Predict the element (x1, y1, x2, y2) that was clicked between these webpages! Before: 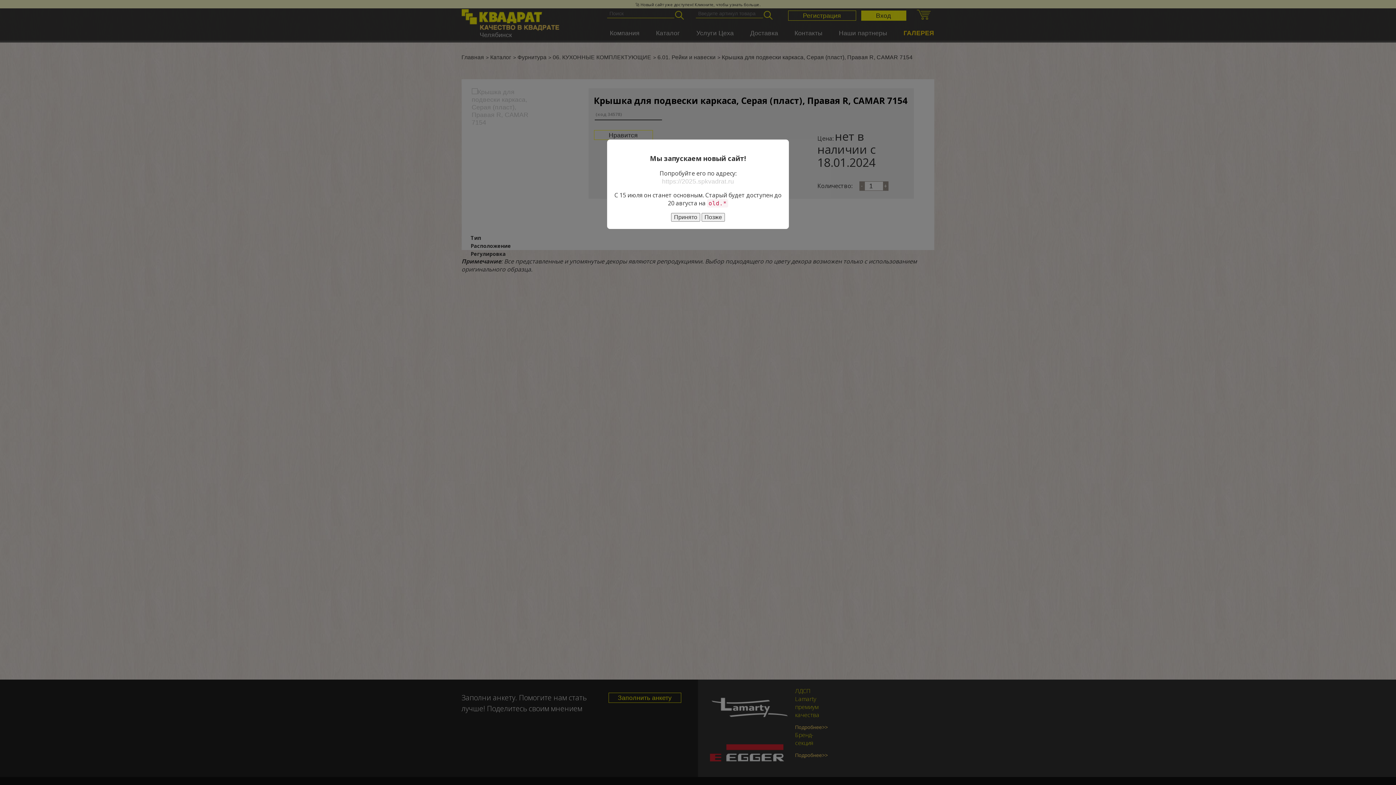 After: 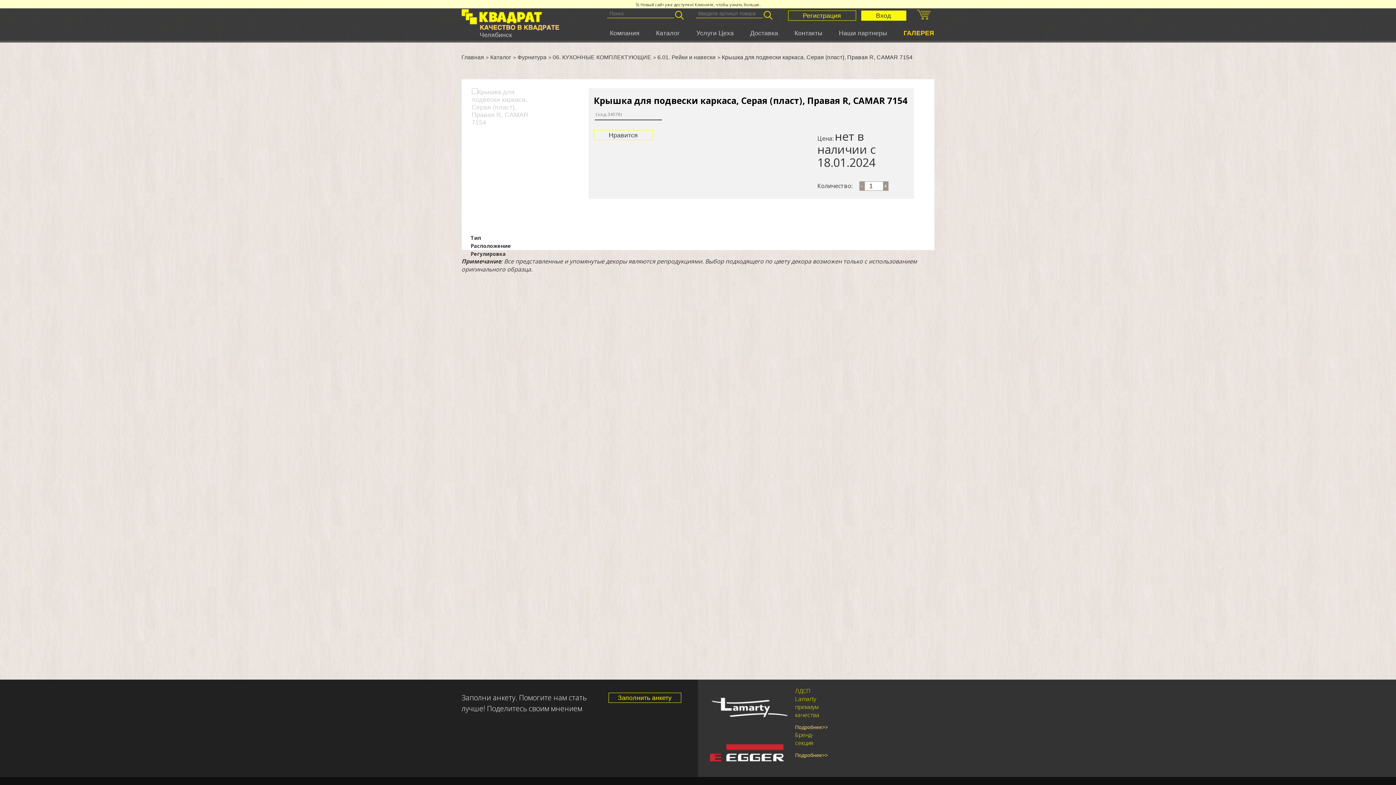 Action: bbox: (671, 213, 700, 221) label: Принято